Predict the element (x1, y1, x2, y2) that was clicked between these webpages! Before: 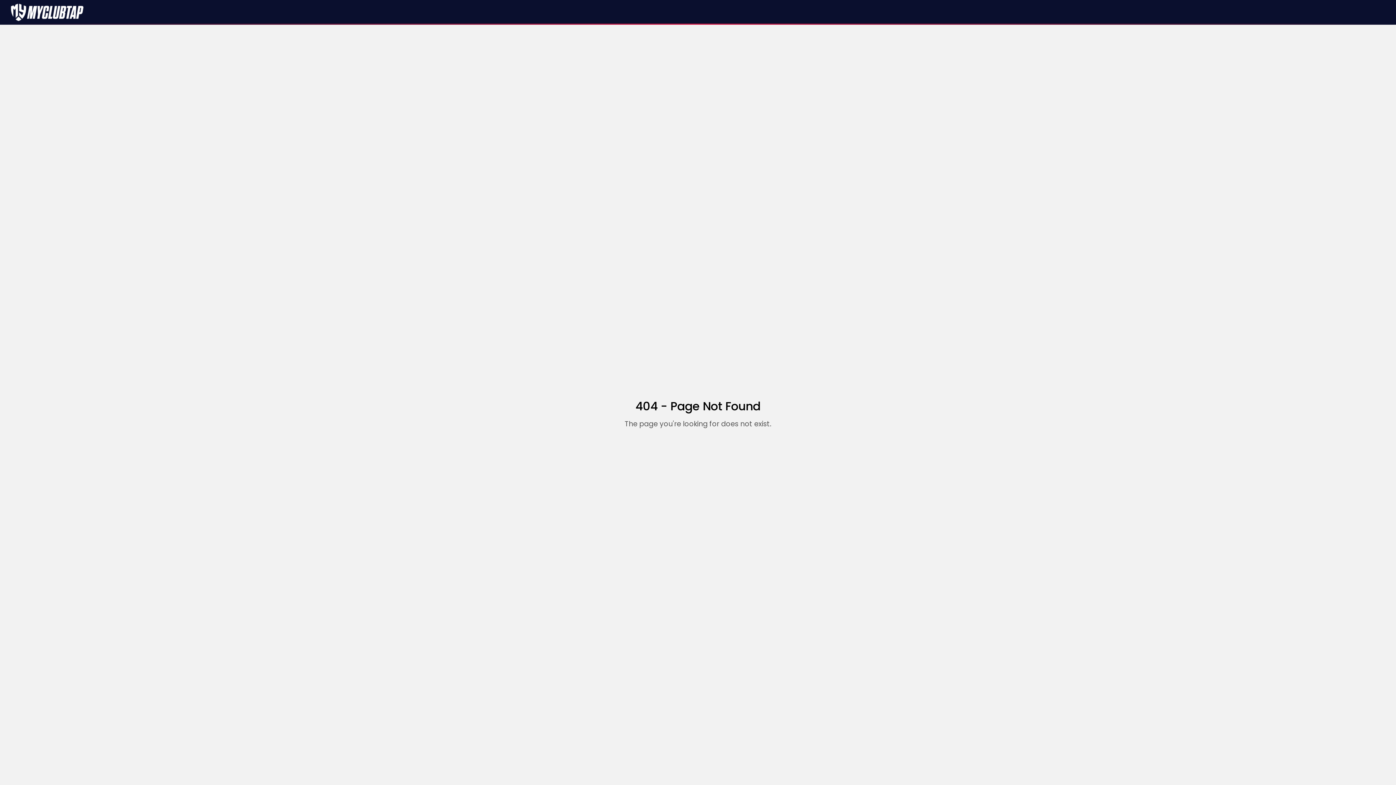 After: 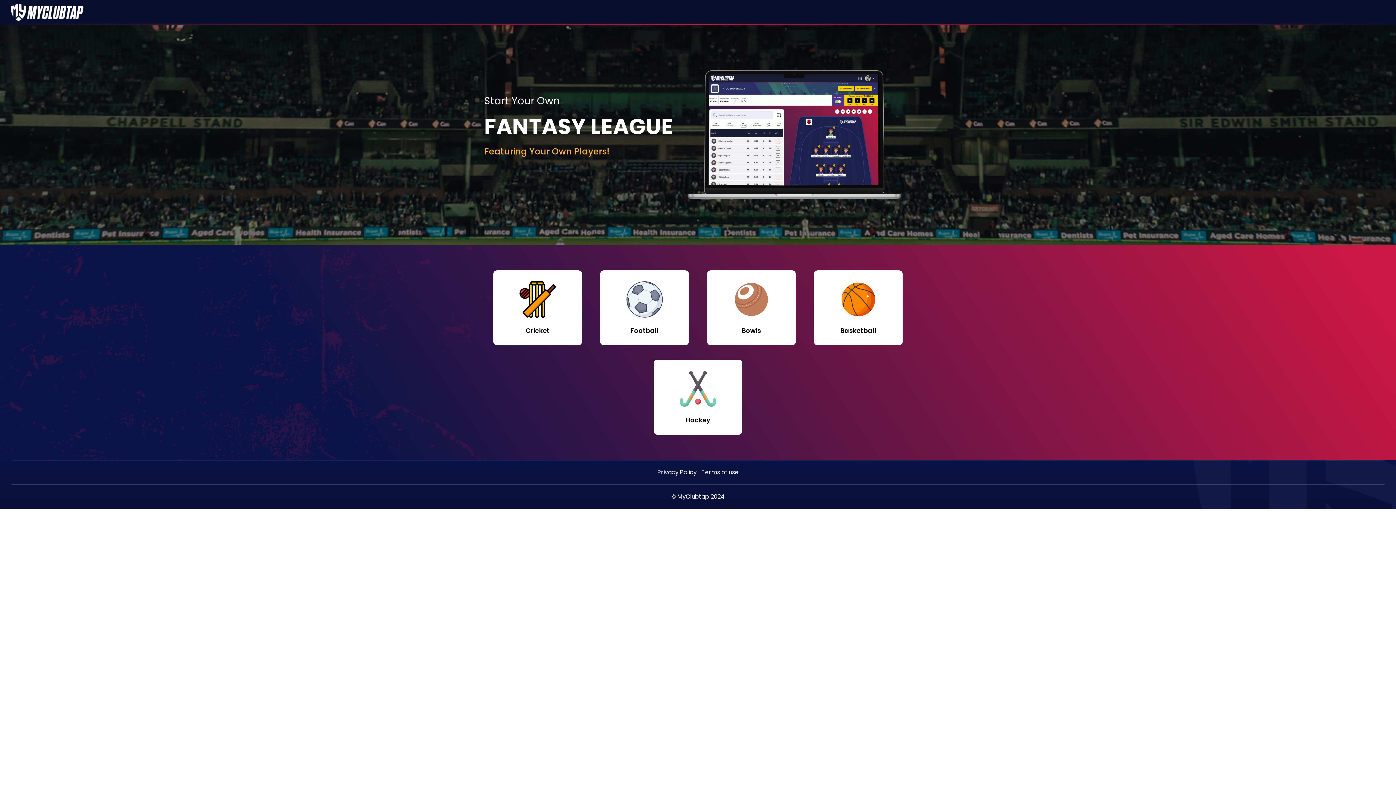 Action: bbox: (10, 3, 83, 21)